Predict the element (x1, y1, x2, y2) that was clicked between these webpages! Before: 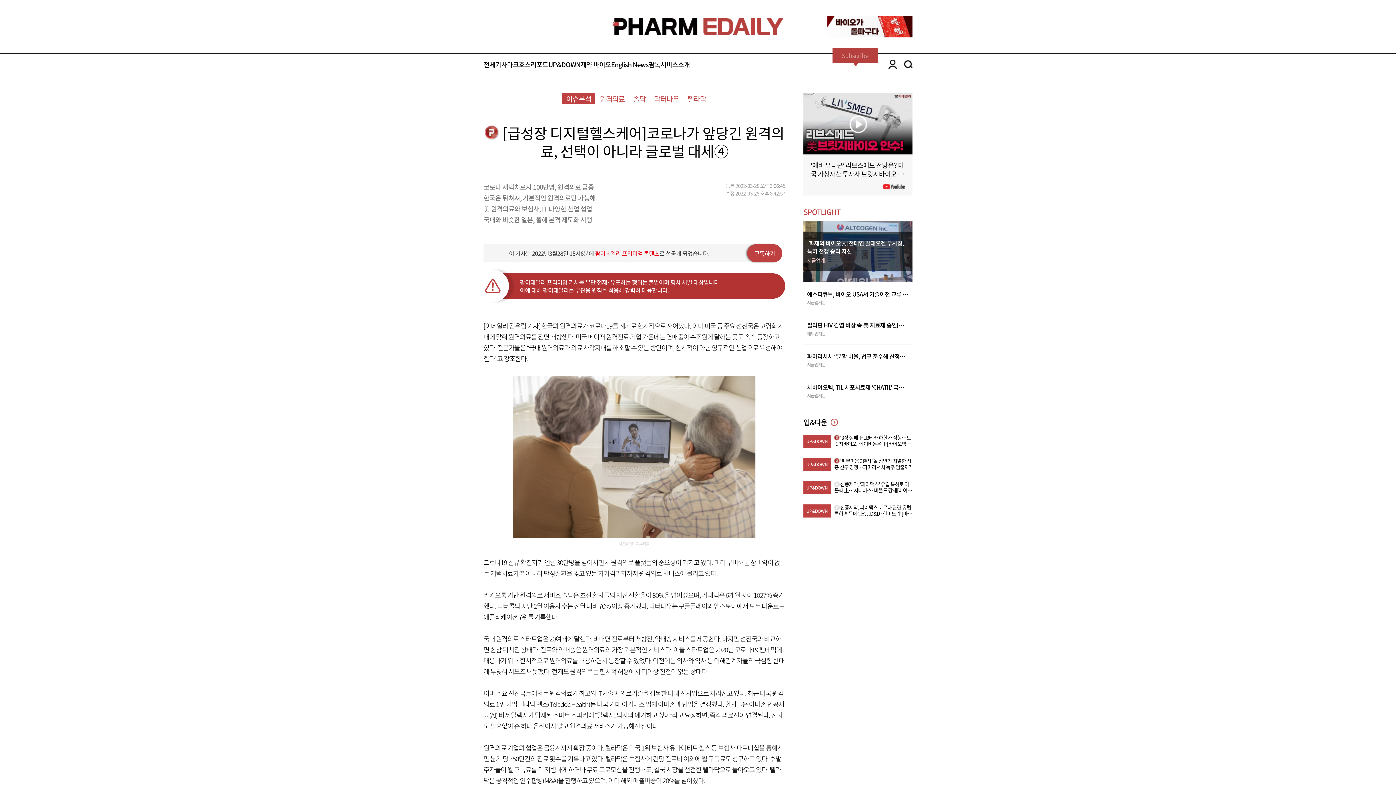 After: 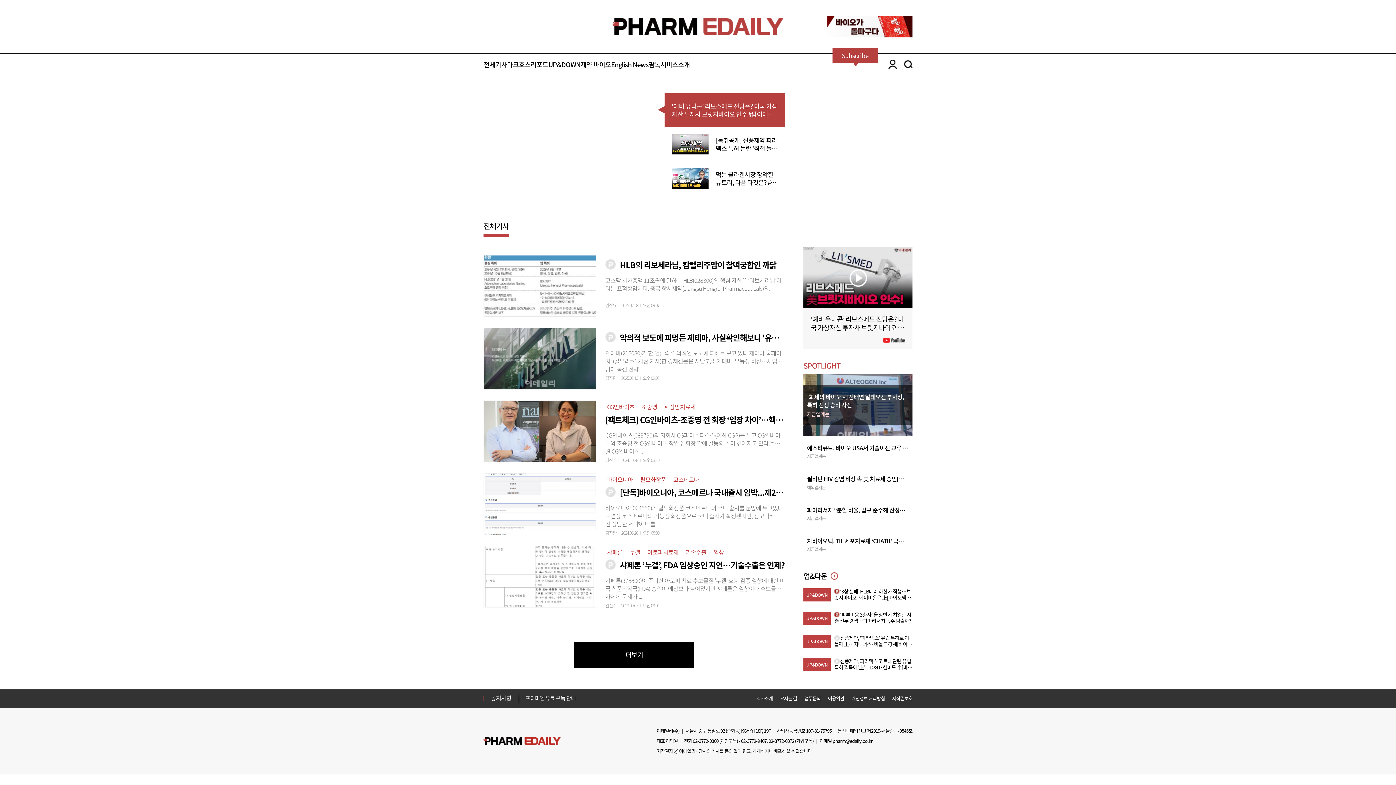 Action: label: 팜톡 bbox: (648, 59, 660, 69)